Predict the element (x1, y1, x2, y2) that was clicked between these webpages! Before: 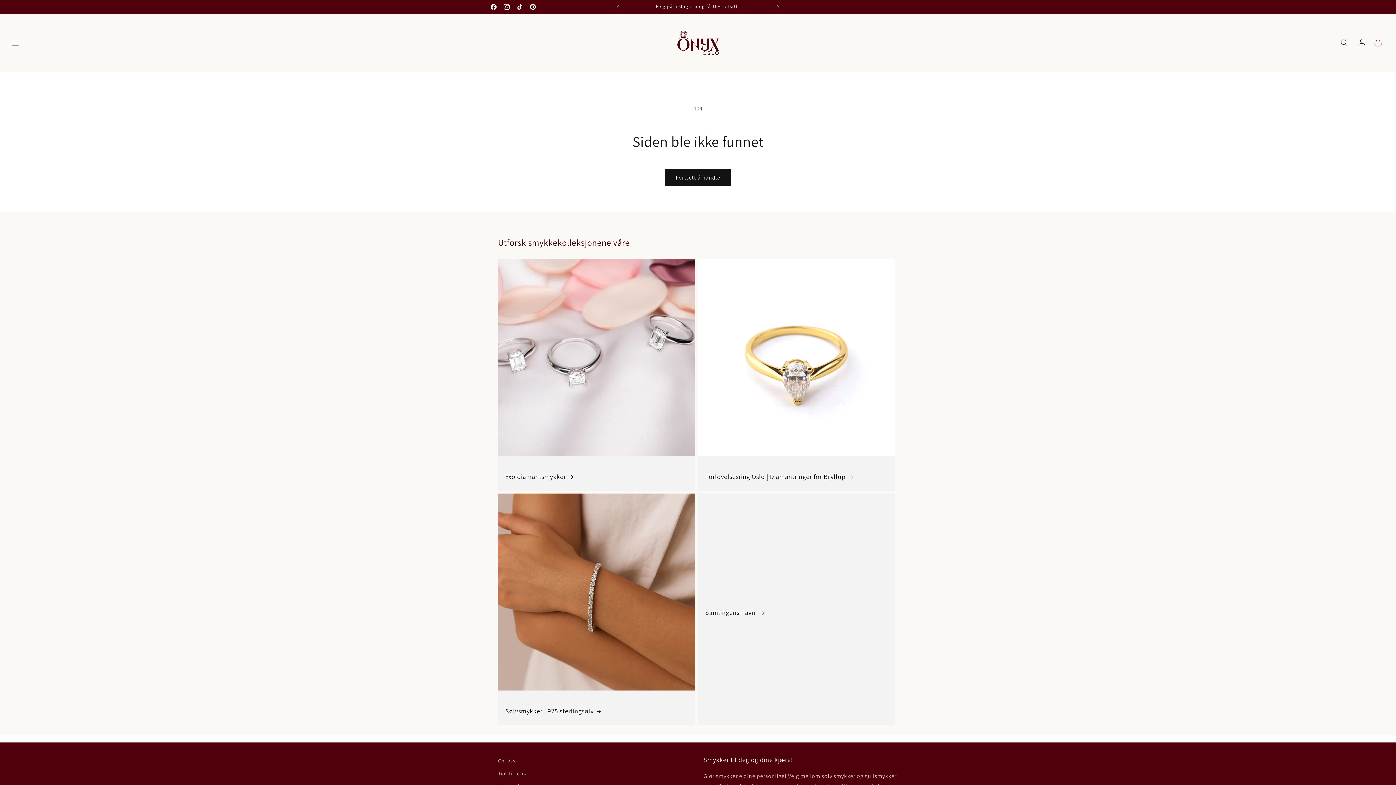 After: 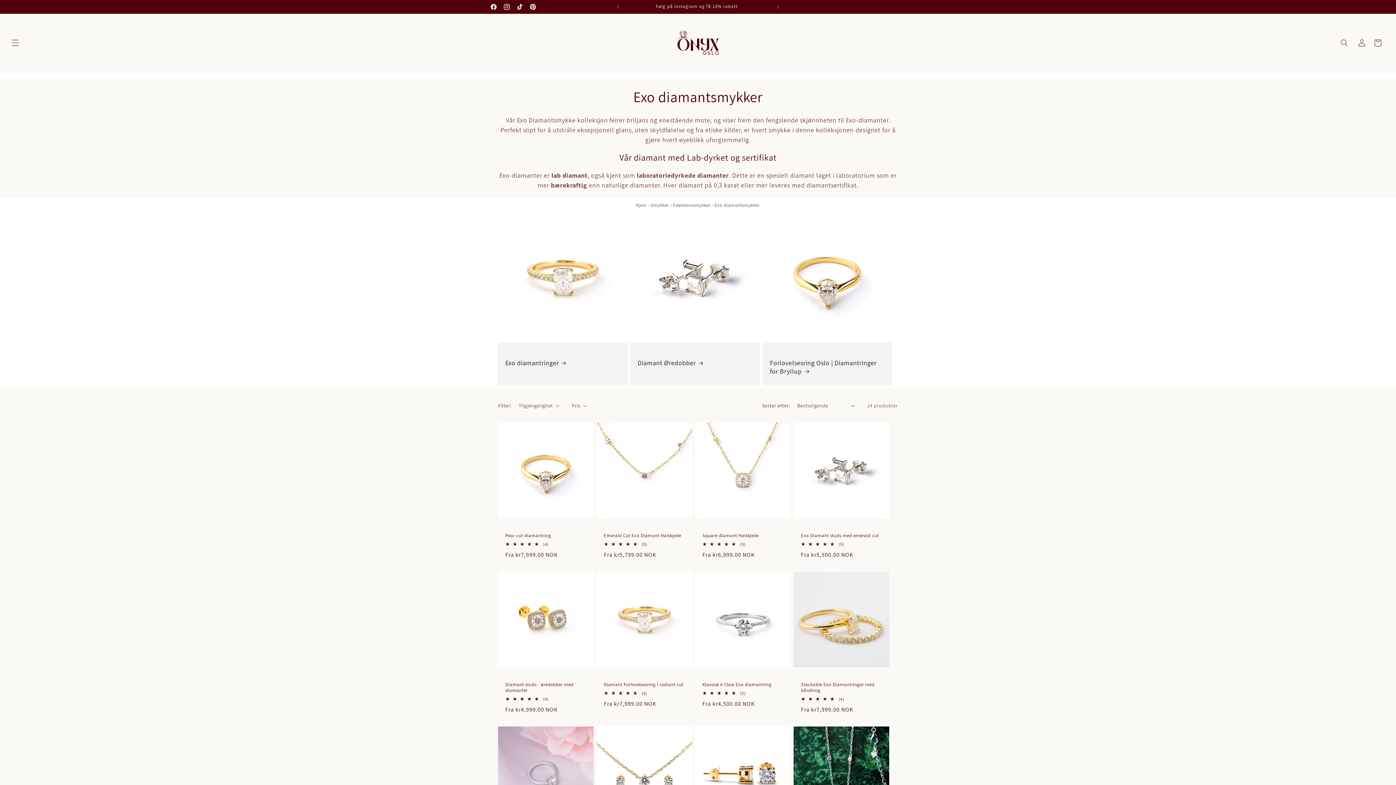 Action: bbox: (505, 472, 688, 481) label: Exo diamantsmykker